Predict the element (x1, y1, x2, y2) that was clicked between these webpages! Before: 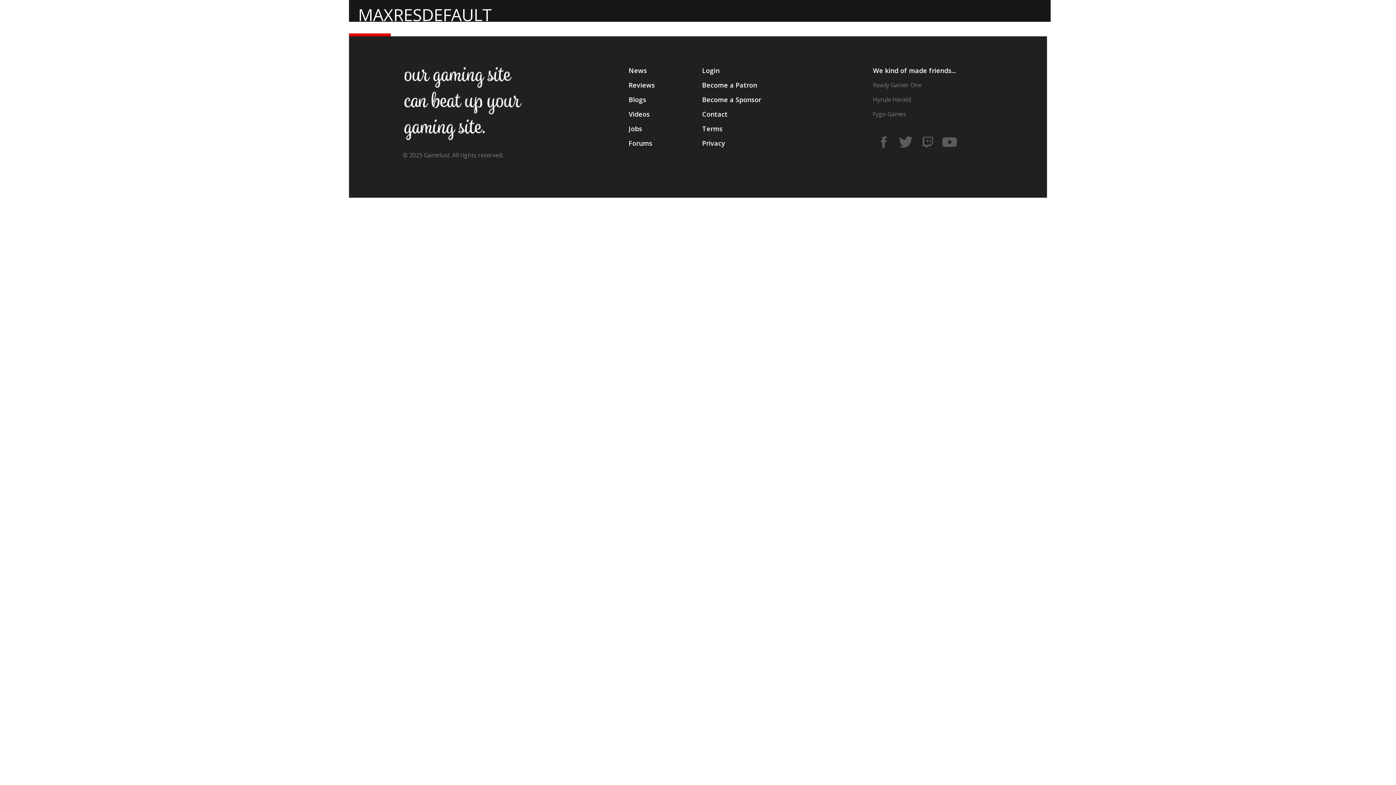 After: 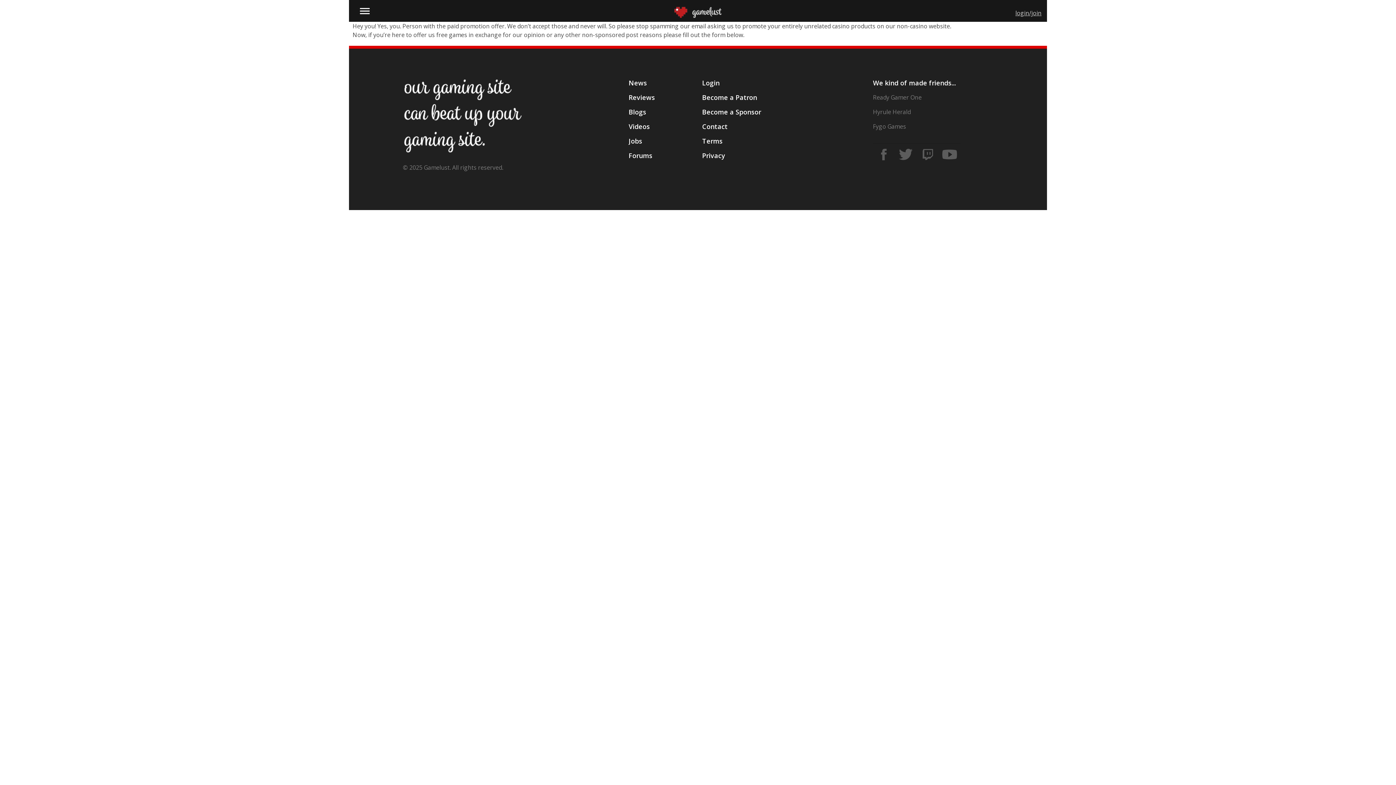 Action: label: Contact bbox: (702, 109, 727, 125)